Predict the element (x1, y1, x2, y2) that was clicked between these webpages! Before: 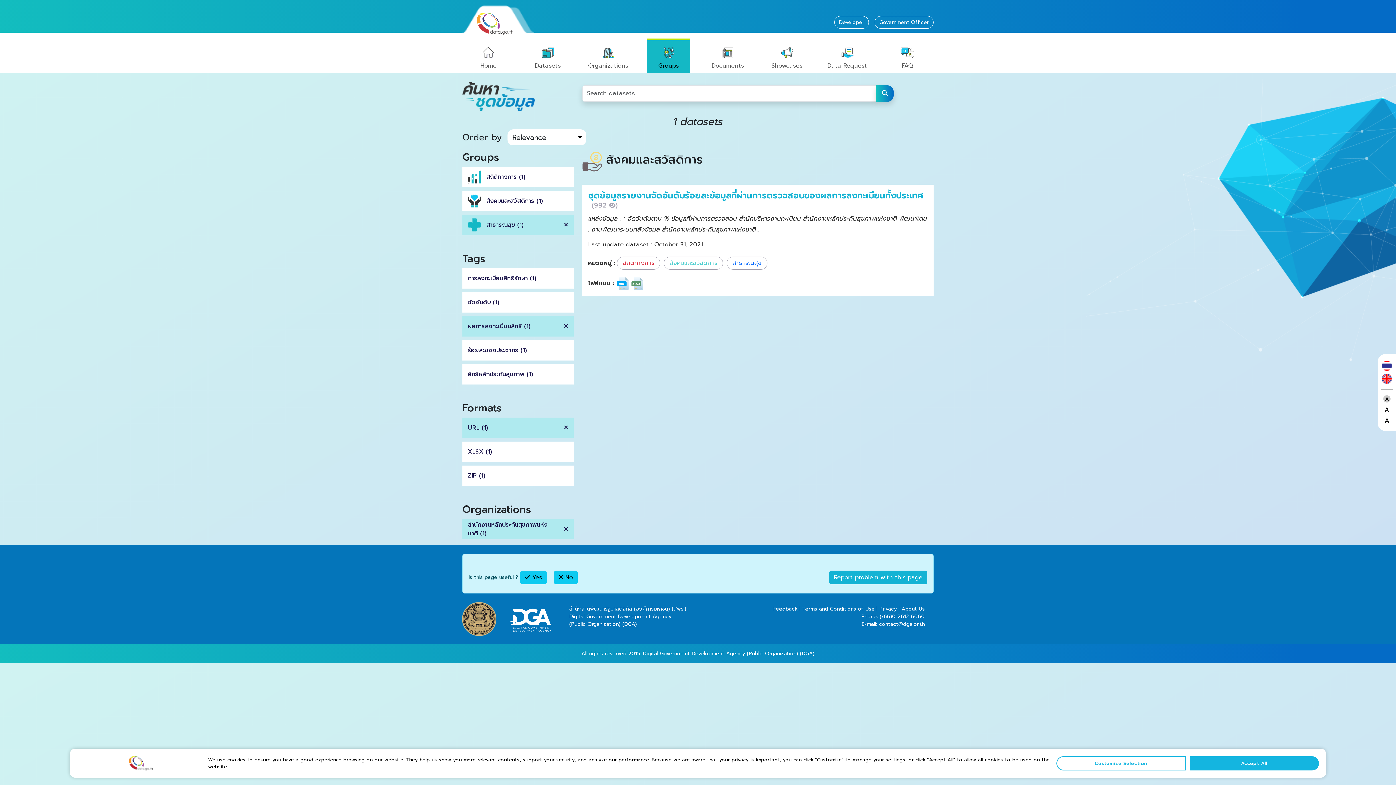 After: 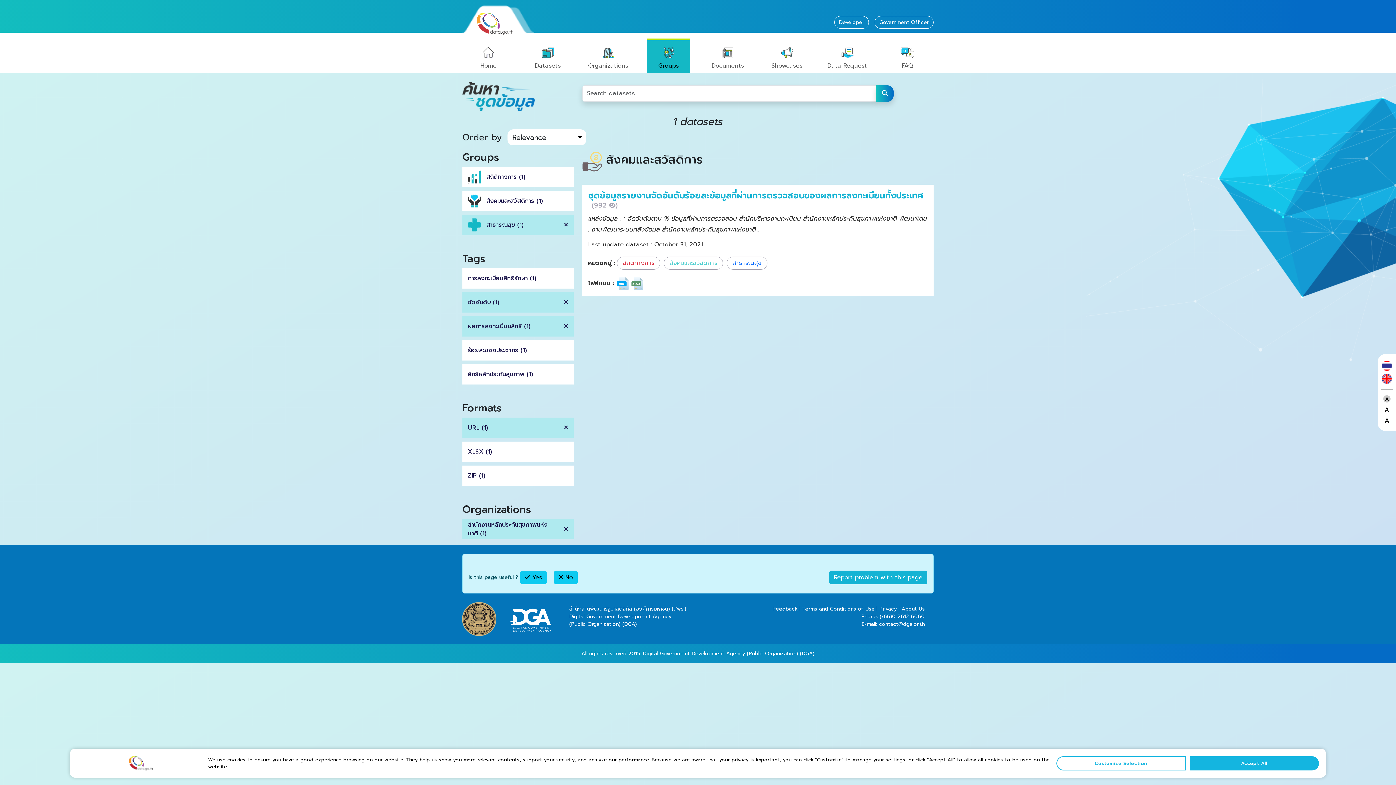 Action: label: จัดอันดับ (1) bbox: (462, 292, 573, 312)